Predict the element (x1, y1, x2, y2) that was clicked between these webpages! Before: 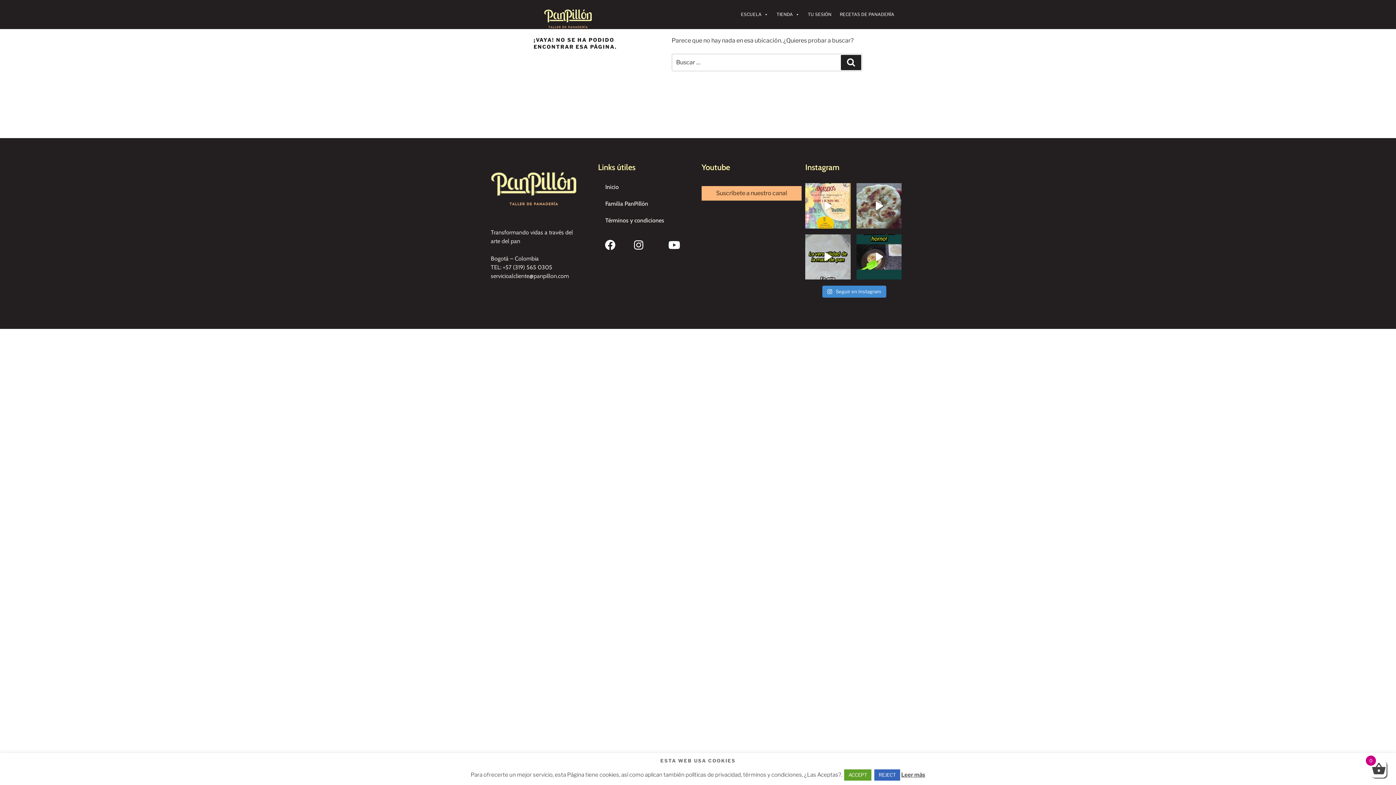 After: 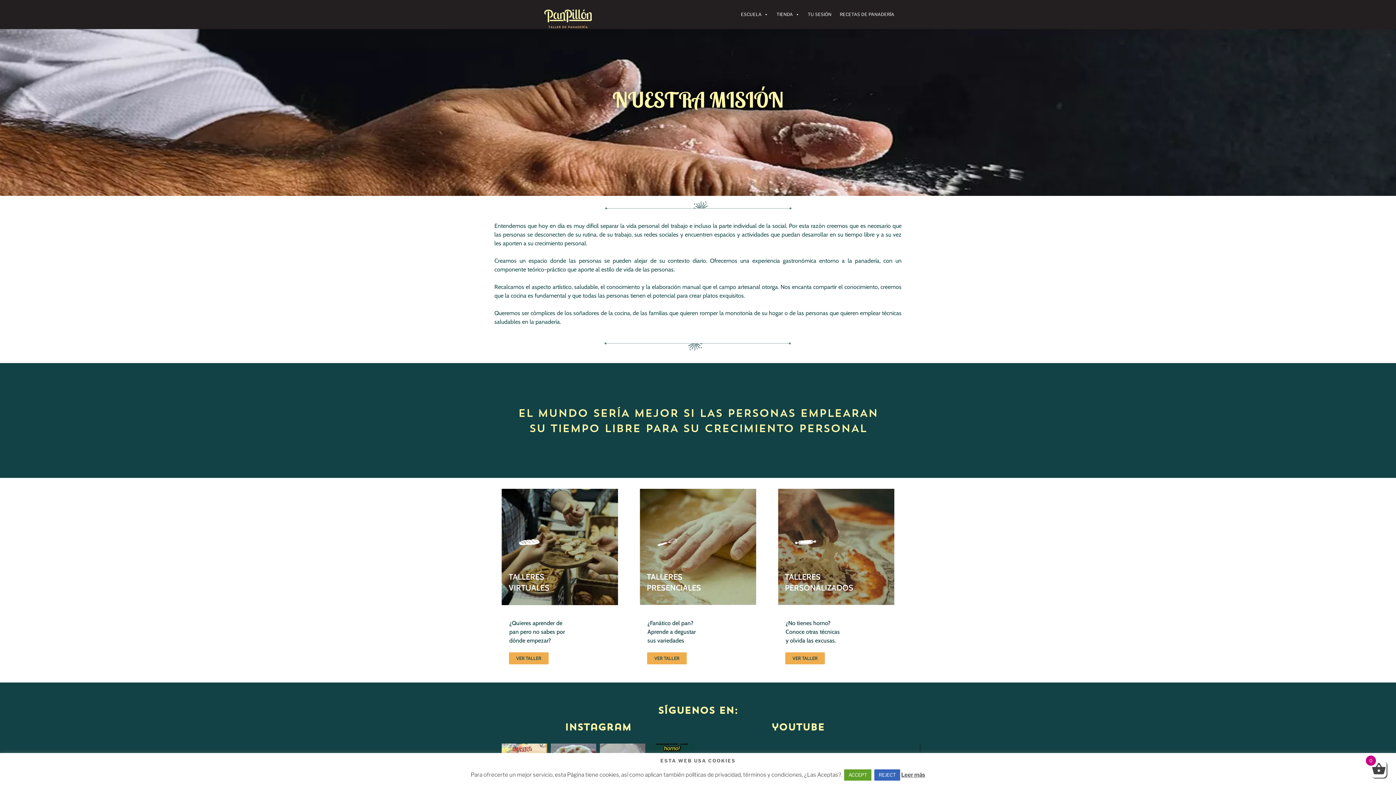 Action: bbox: (598, 195, 694, 212) label: Familia PanPillón